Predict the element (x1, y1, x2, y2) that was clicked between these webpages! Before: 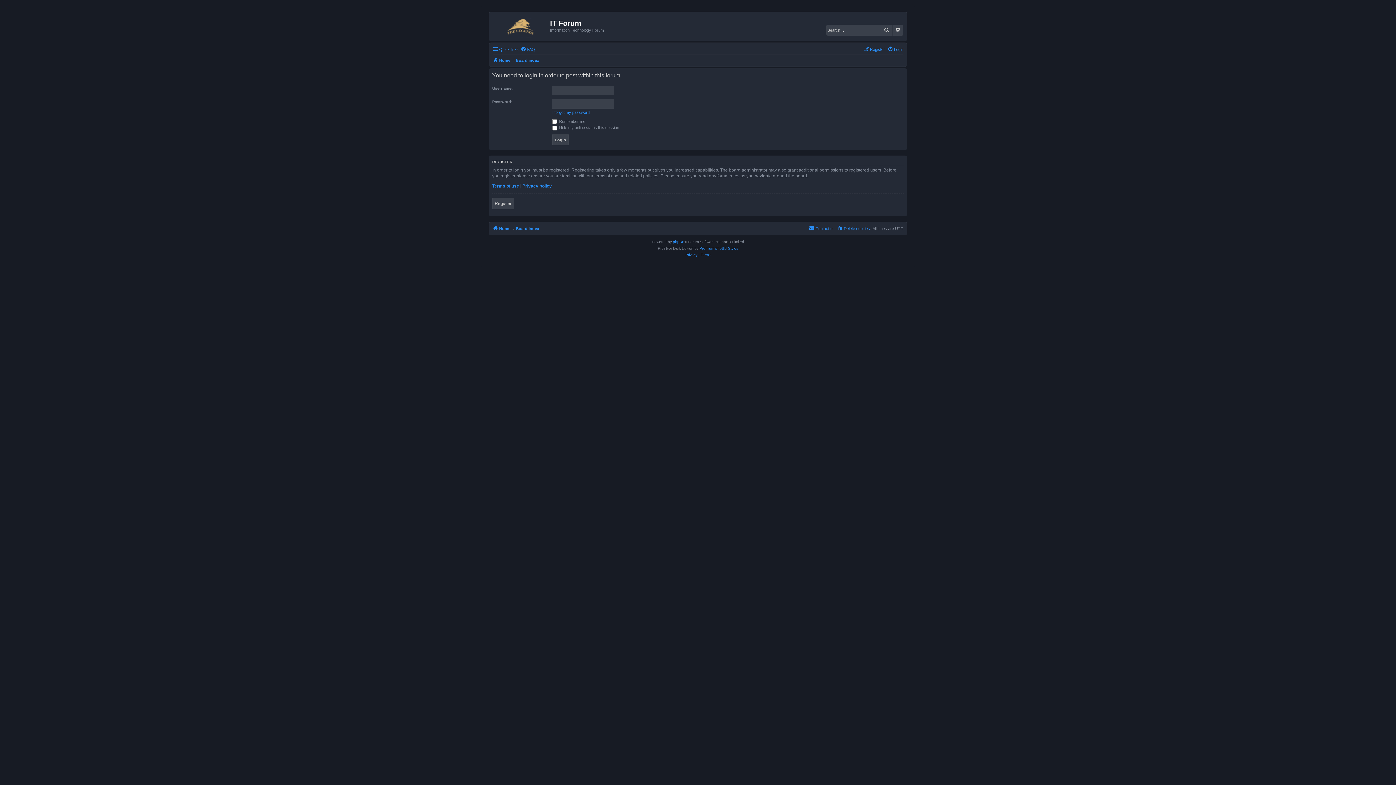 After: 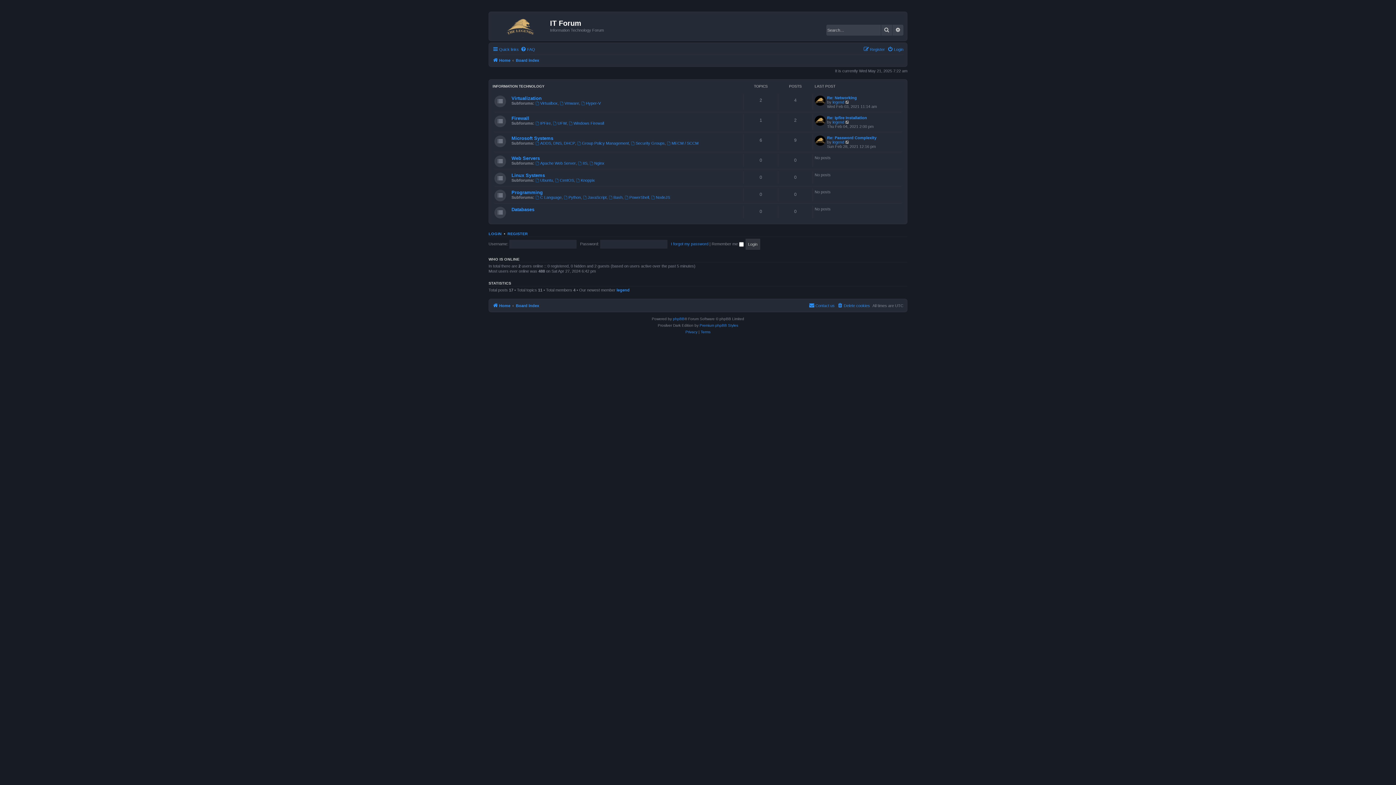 Action: label: Home bbox: (492, 224, 510, 233)